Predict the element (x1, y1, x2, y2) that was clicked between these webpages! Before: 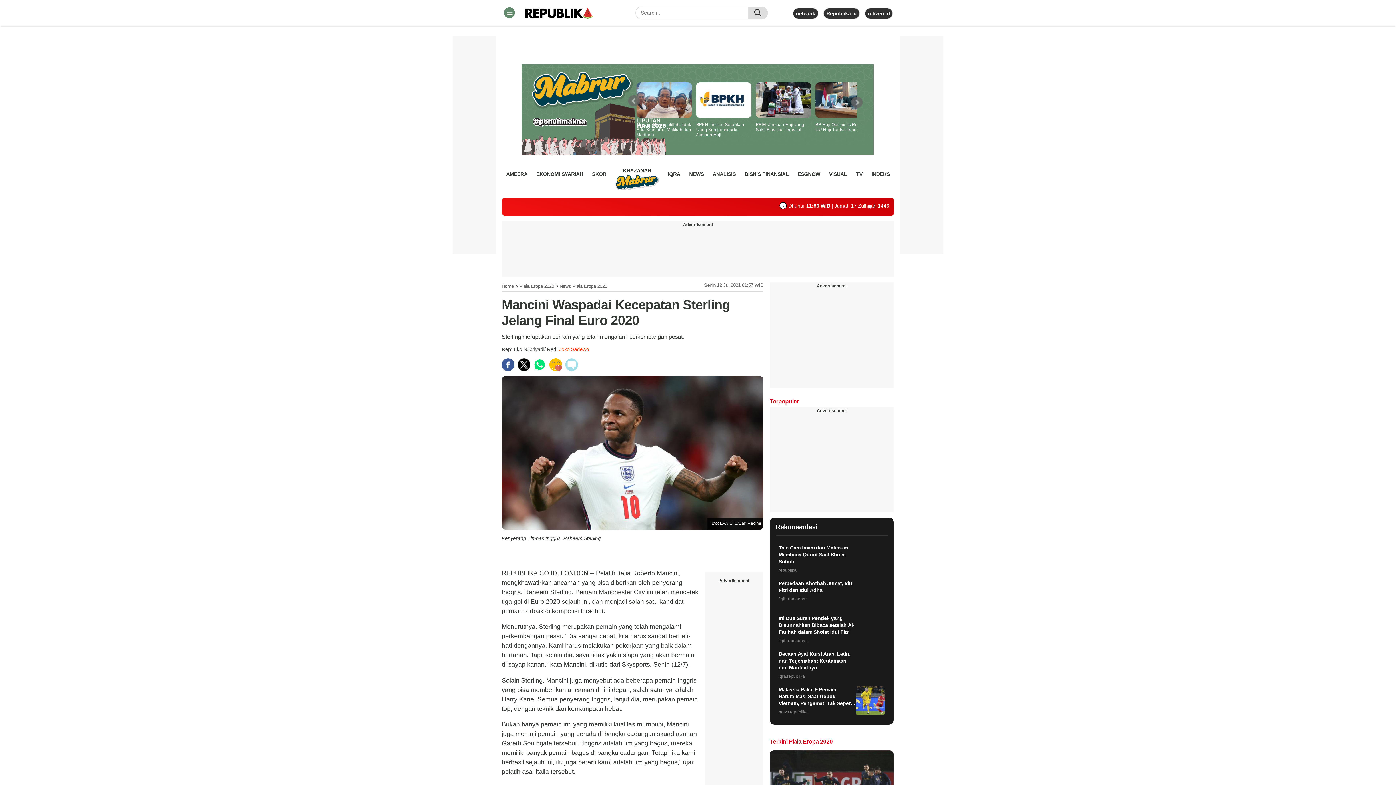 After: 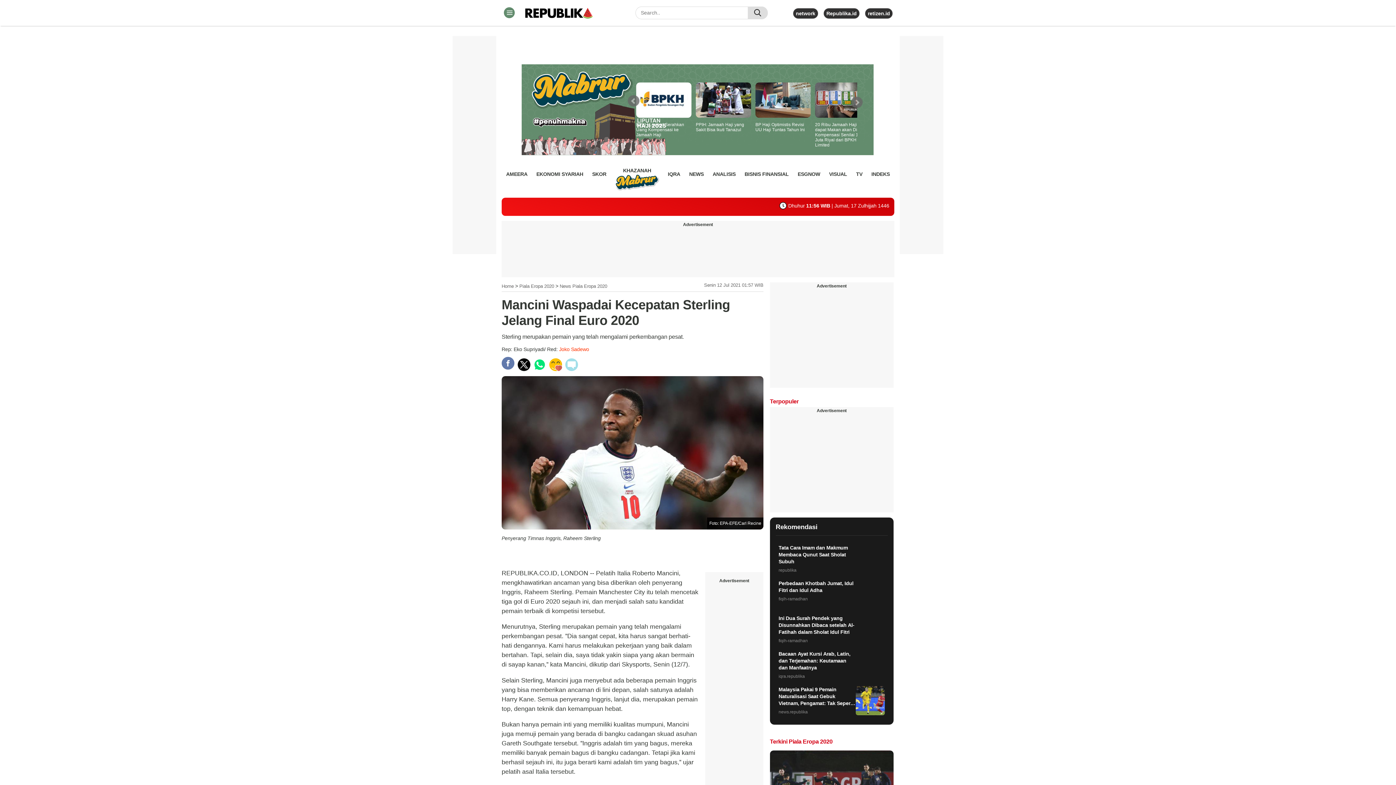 Action: bbox: (501, 358, 514, 371)